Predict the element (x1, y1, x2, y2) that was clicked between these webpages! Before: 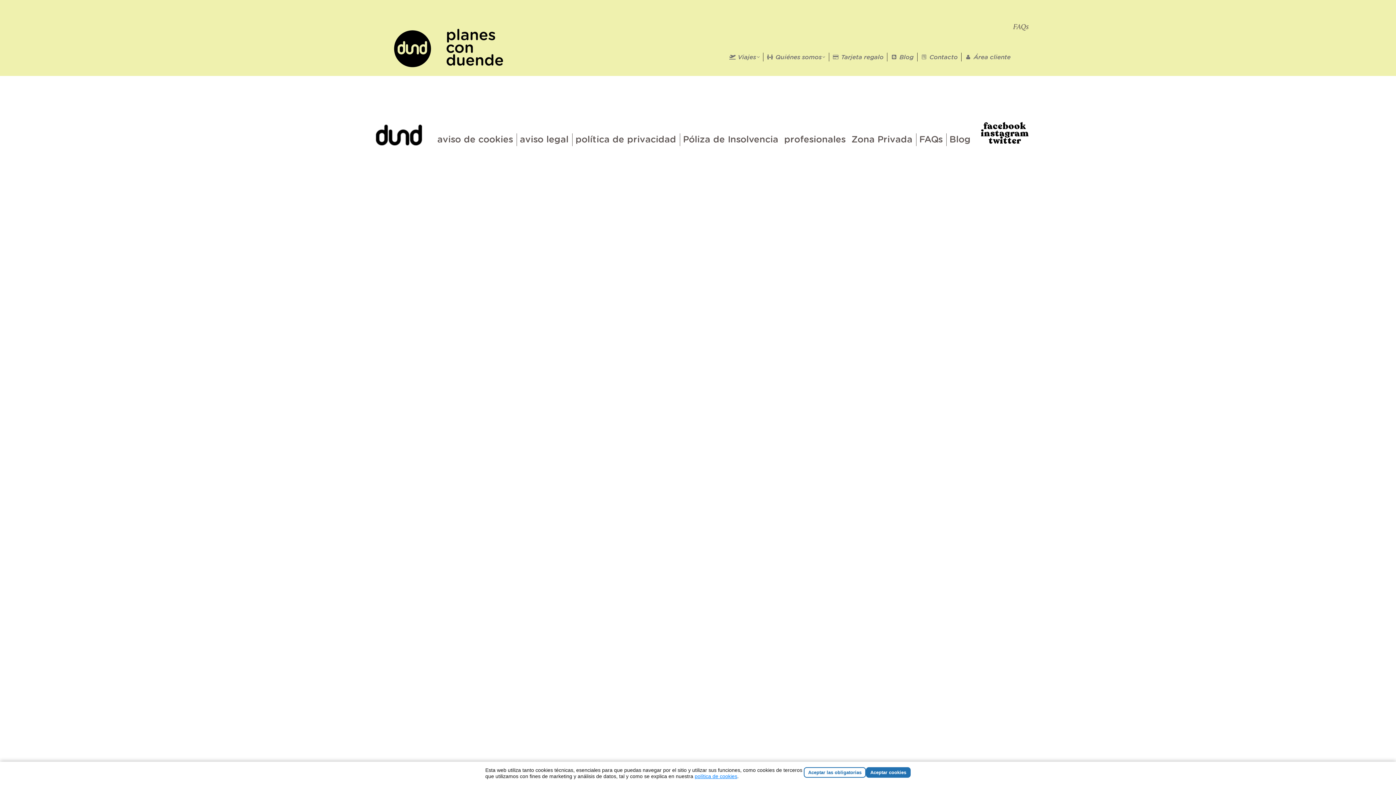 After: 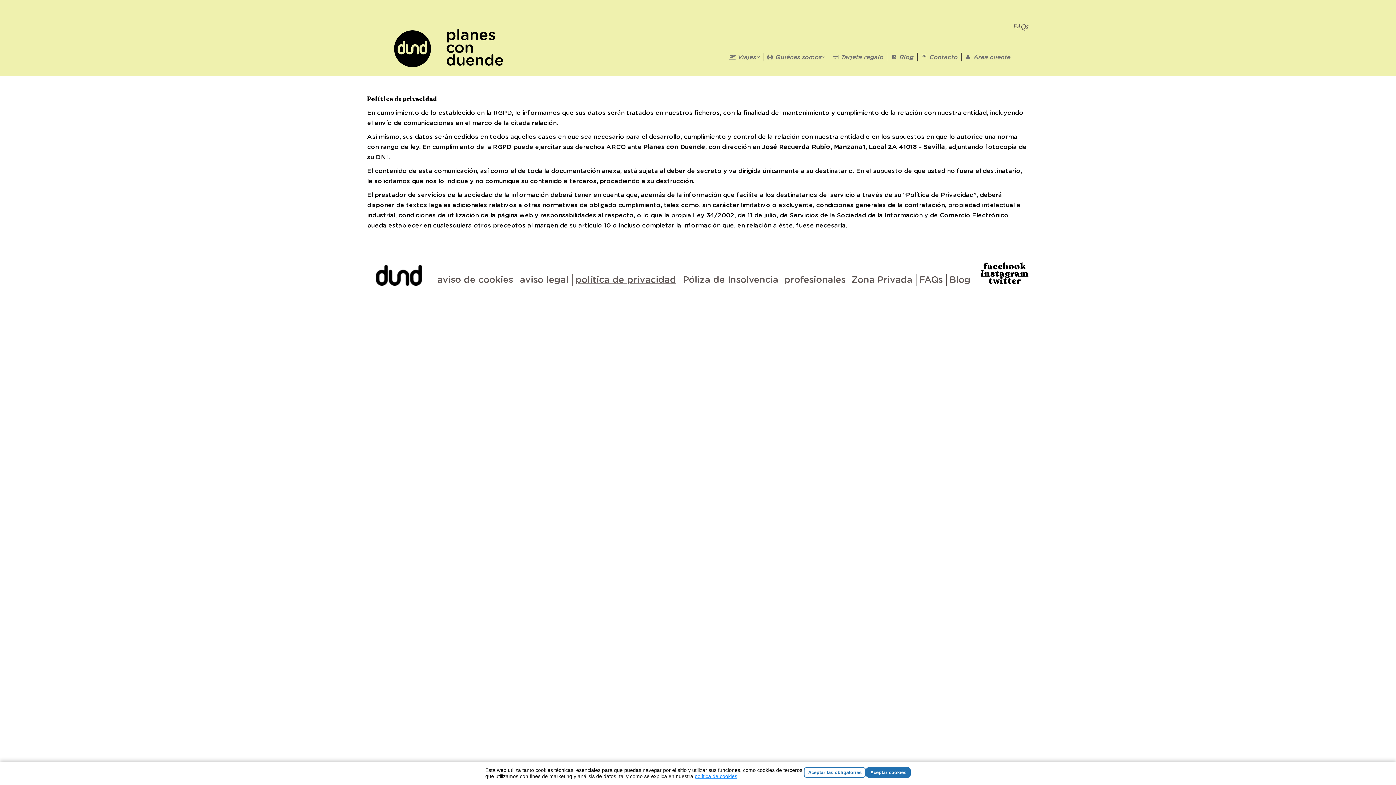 Action: label: política de privacidad bbox: (575, 133, 676, 146)